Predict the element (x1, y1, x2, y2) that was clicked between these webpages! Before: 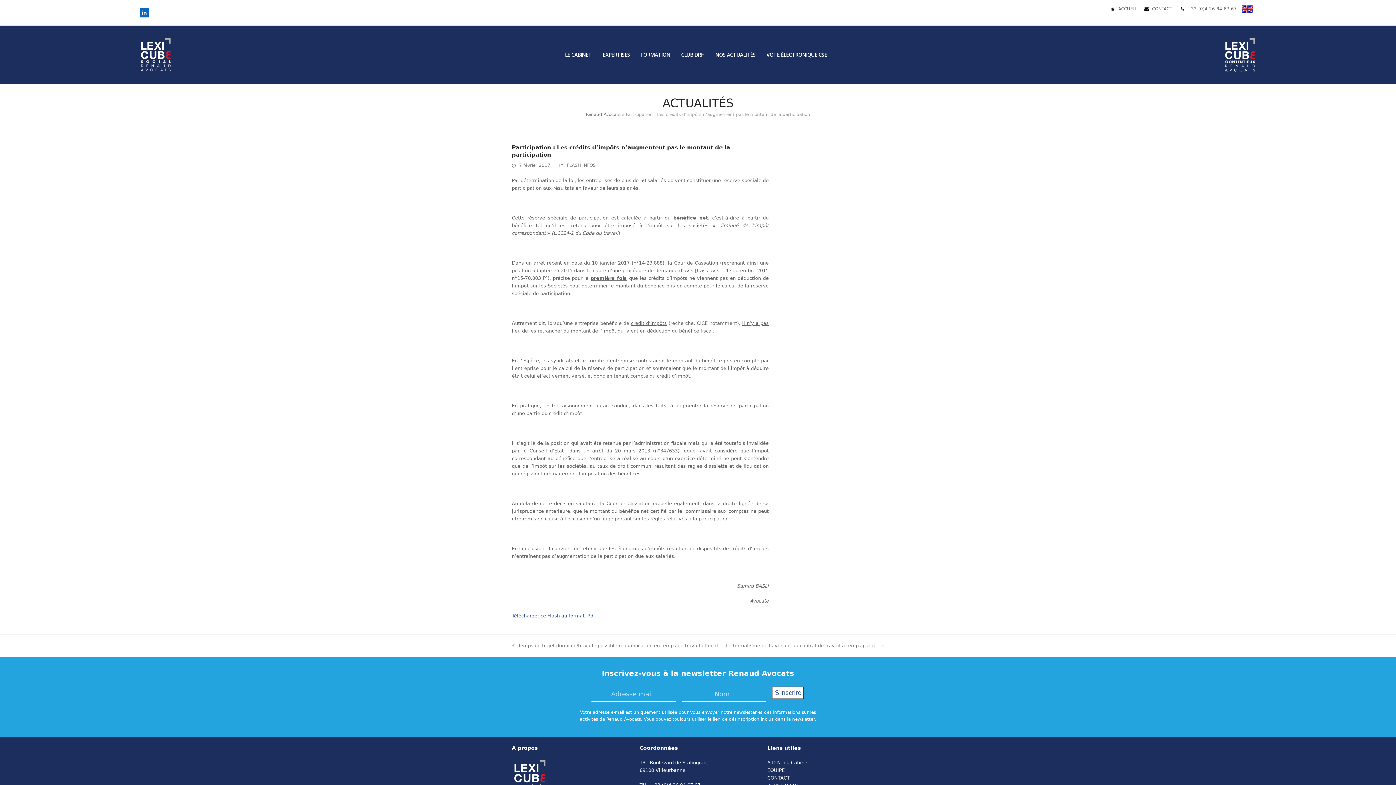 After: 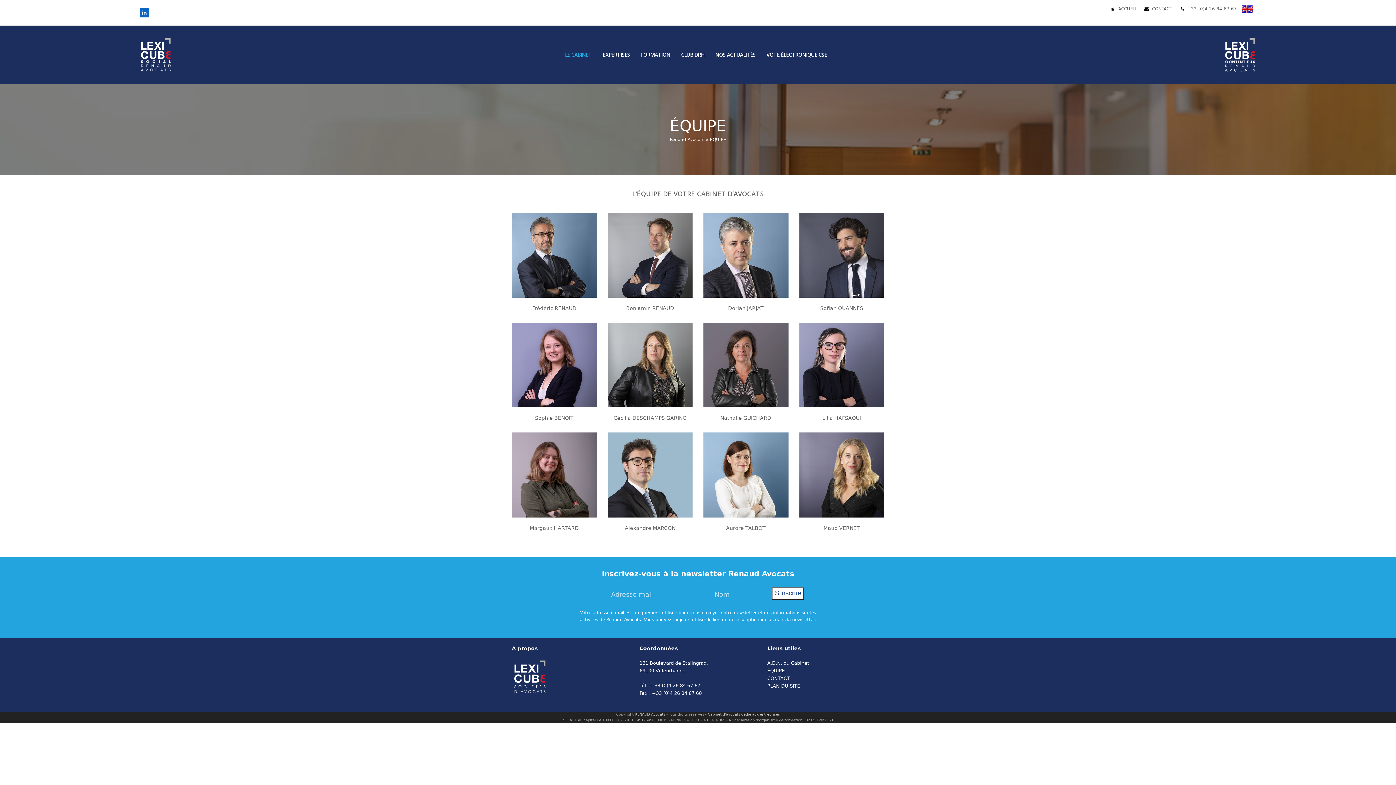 Action: label: ÉQUIPE bbox: (767, 767, 784, 773)